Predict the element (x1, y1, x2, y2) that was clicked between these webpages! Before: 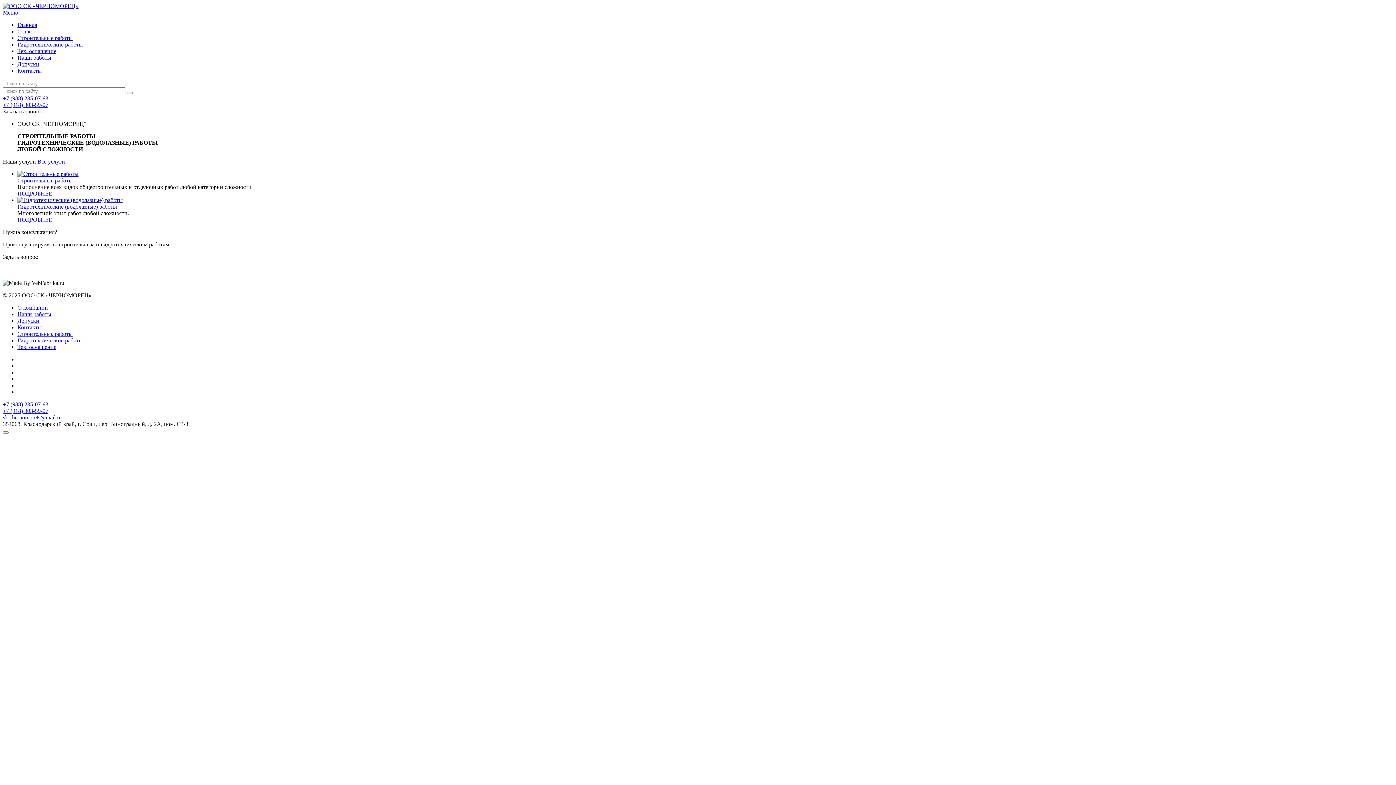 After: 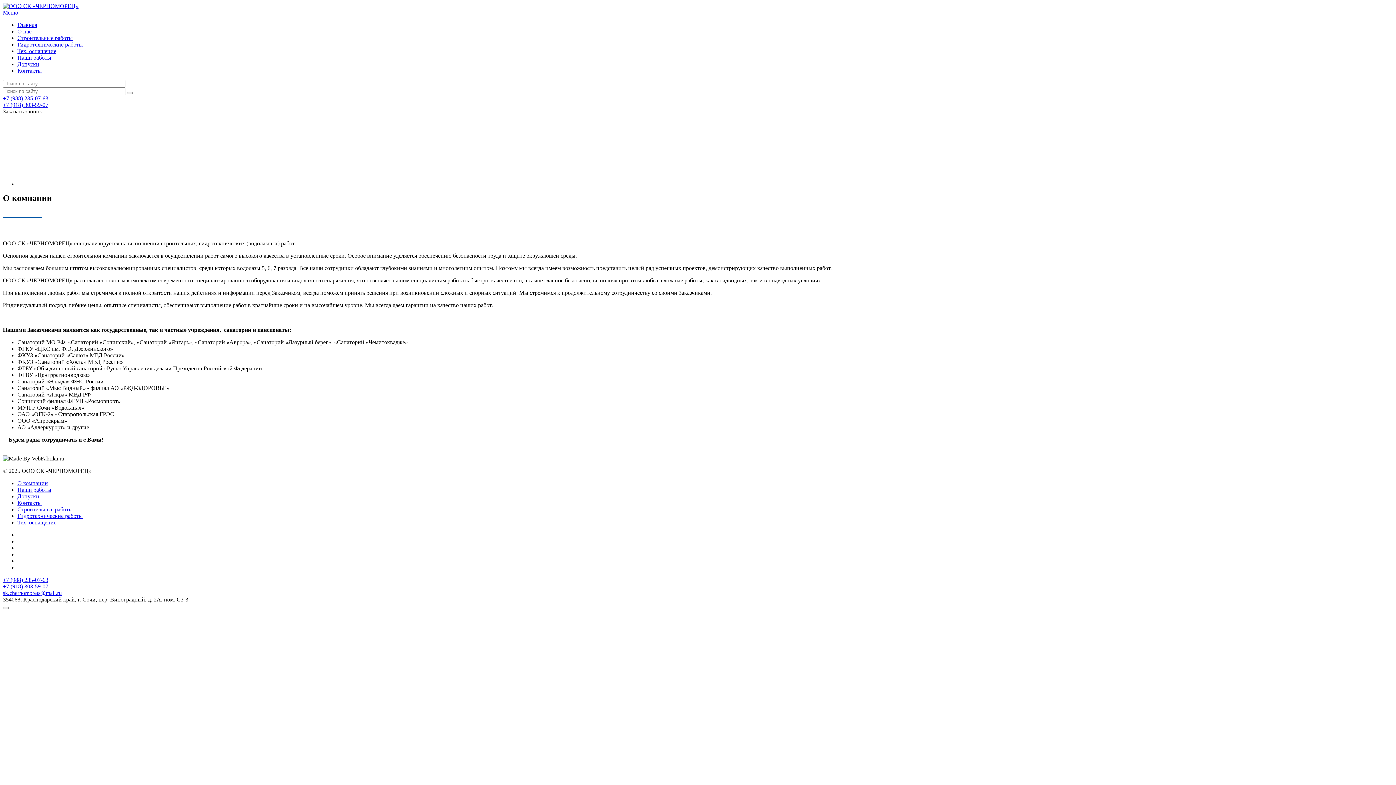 Action: label: О нас bbox: (17, 28, 31, 34)